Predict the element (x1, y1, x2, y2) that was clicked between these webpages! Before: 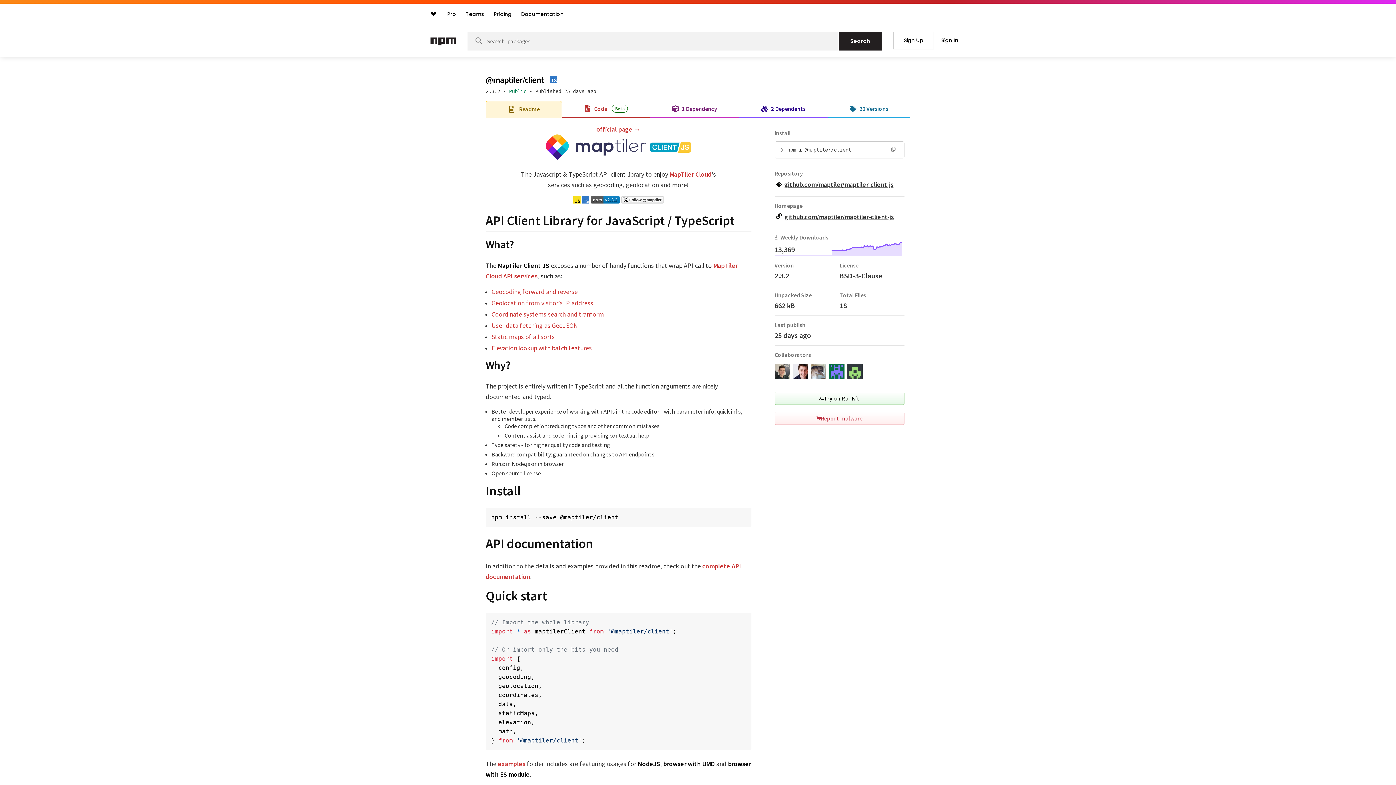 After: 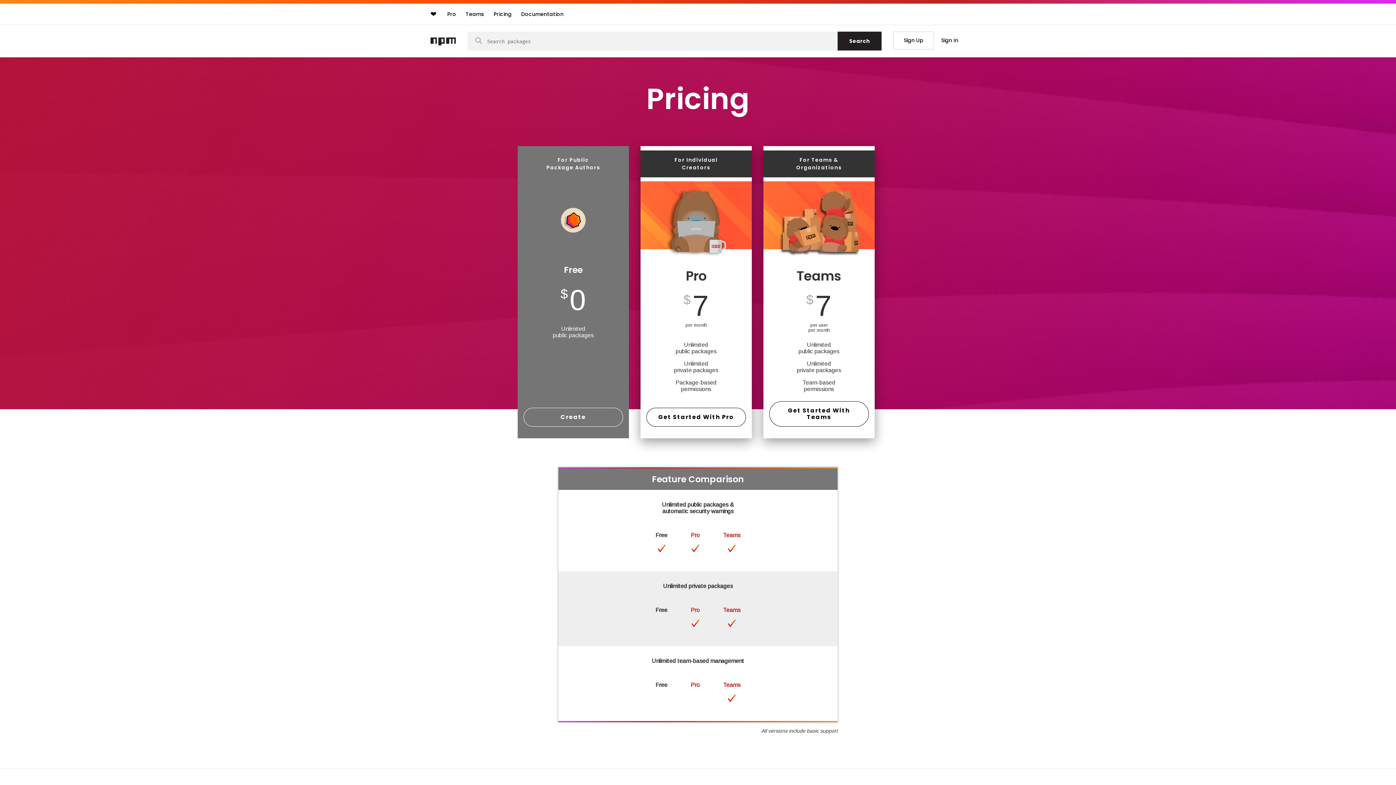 Action: bbox: (490, 7, 515, 20) label: Pricing